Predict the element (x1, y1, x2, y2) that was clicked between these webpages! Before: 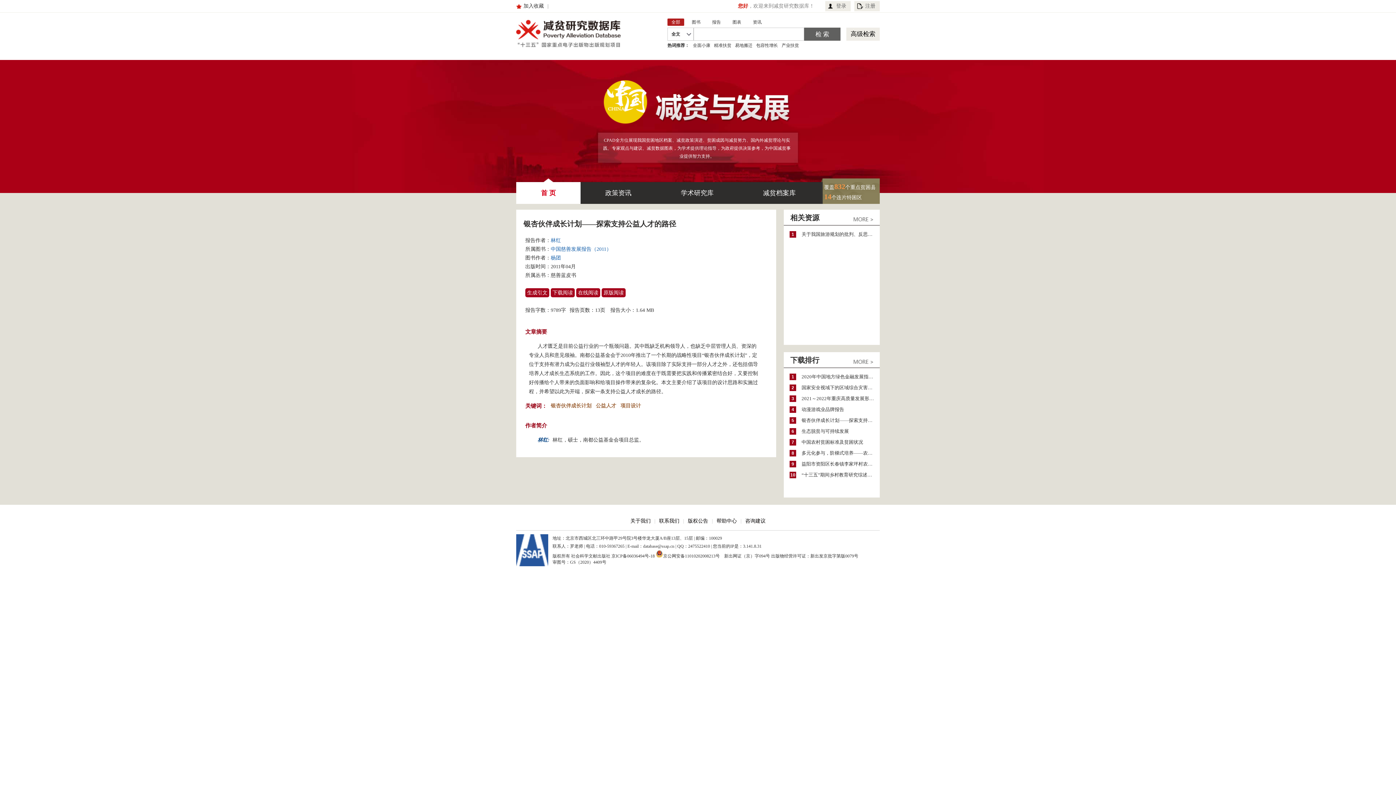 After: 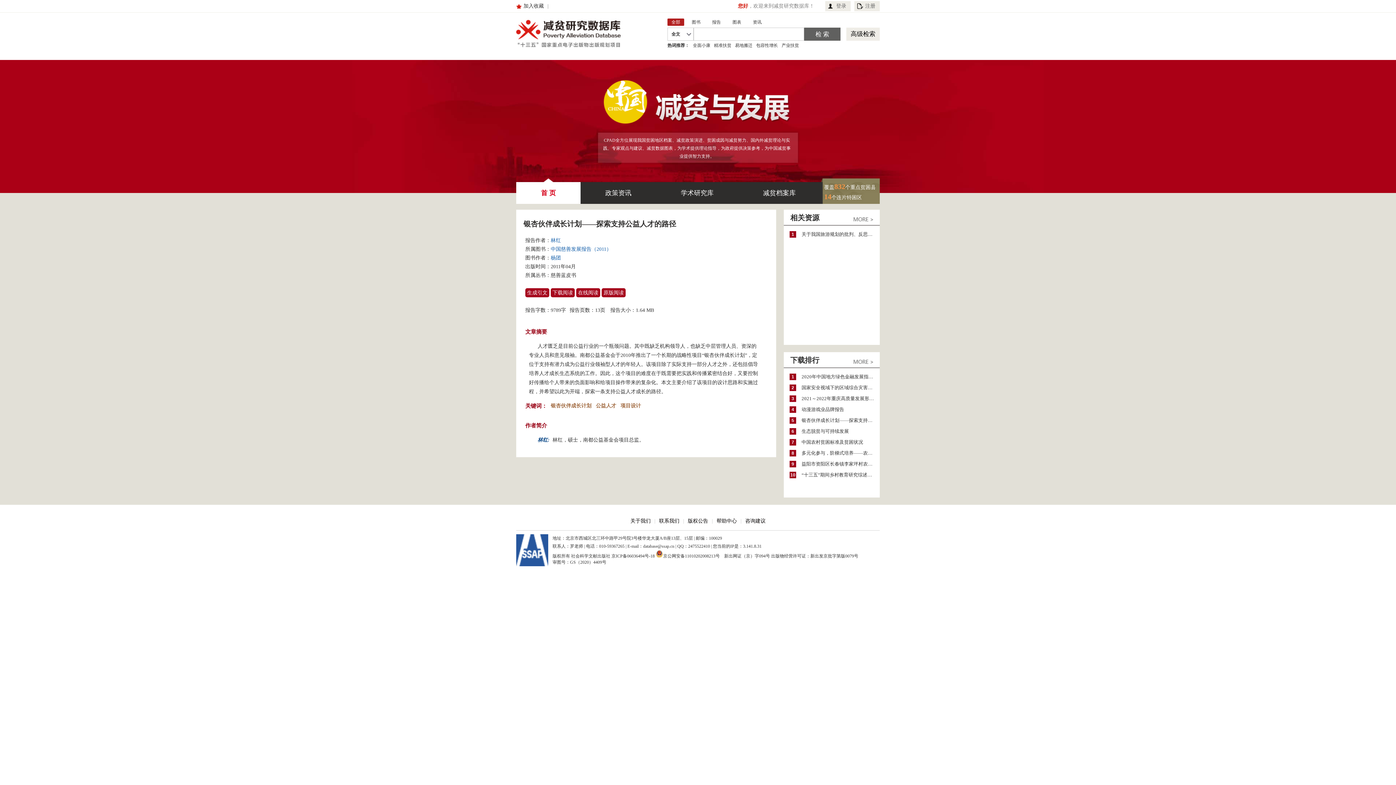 Action: label: 多元化参与，阶梯式培养——农家女机构农村妇女参政项目介绍 bbox: (801, 448, 880, 458)